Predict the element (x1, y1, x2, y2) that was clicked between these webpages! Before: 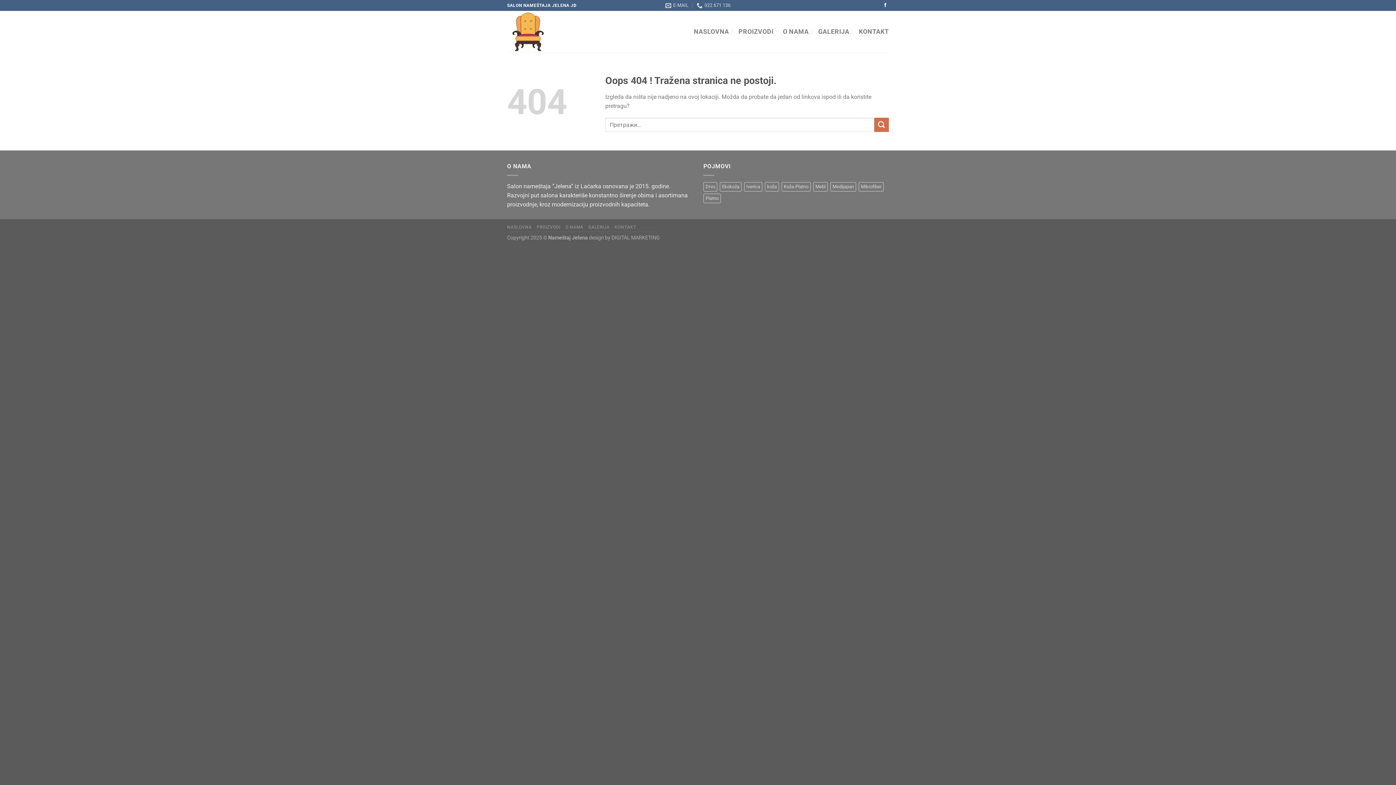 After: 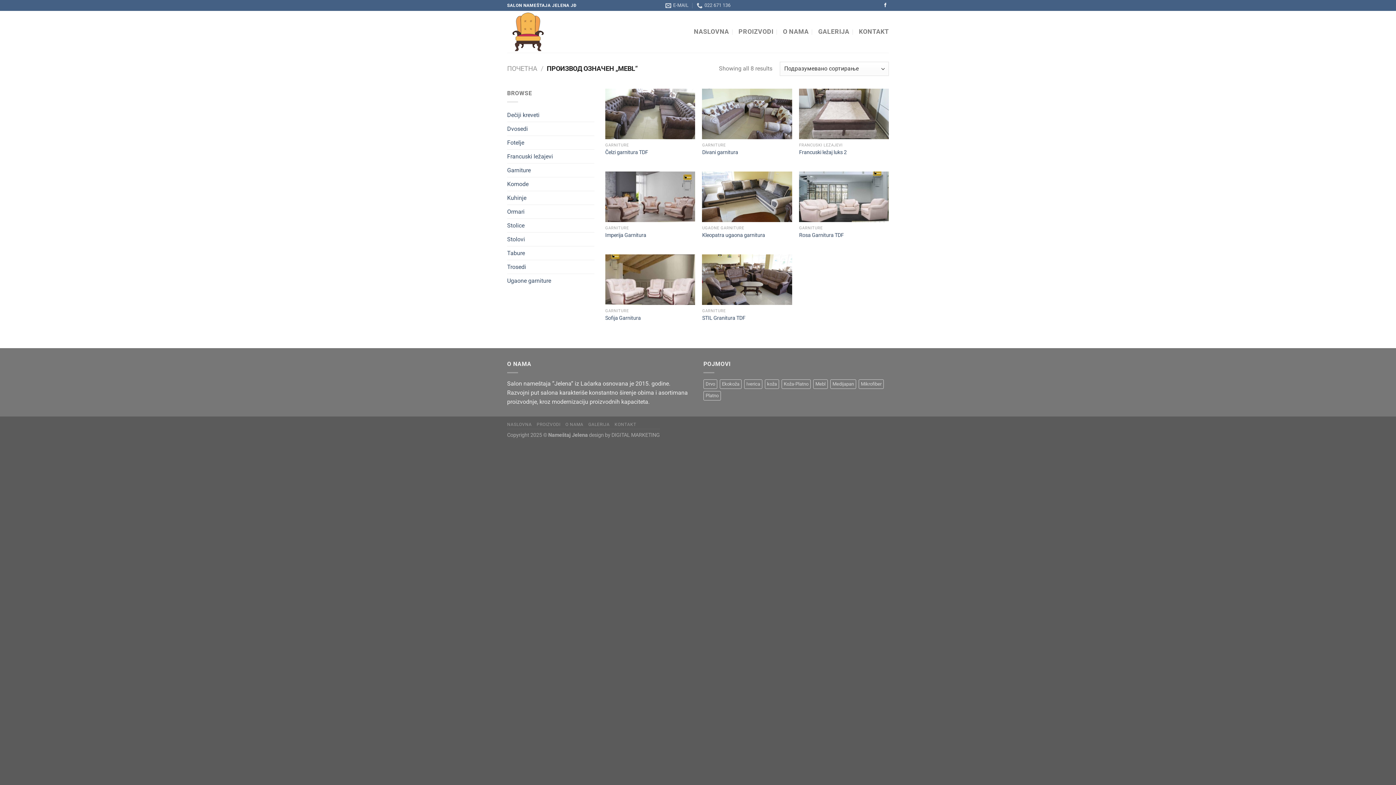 Action: label: Mebl (8 производа) bbox: (813, 182, 828, 191)